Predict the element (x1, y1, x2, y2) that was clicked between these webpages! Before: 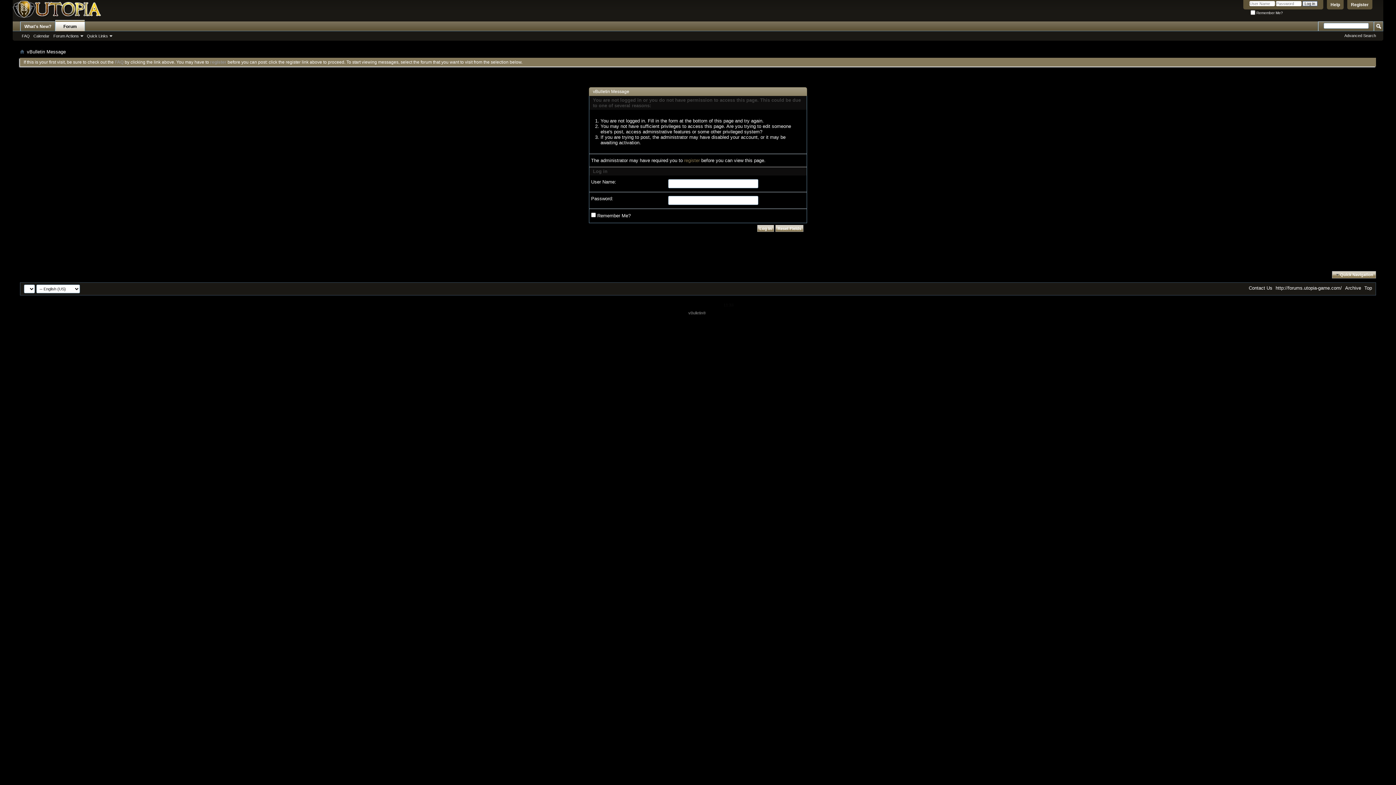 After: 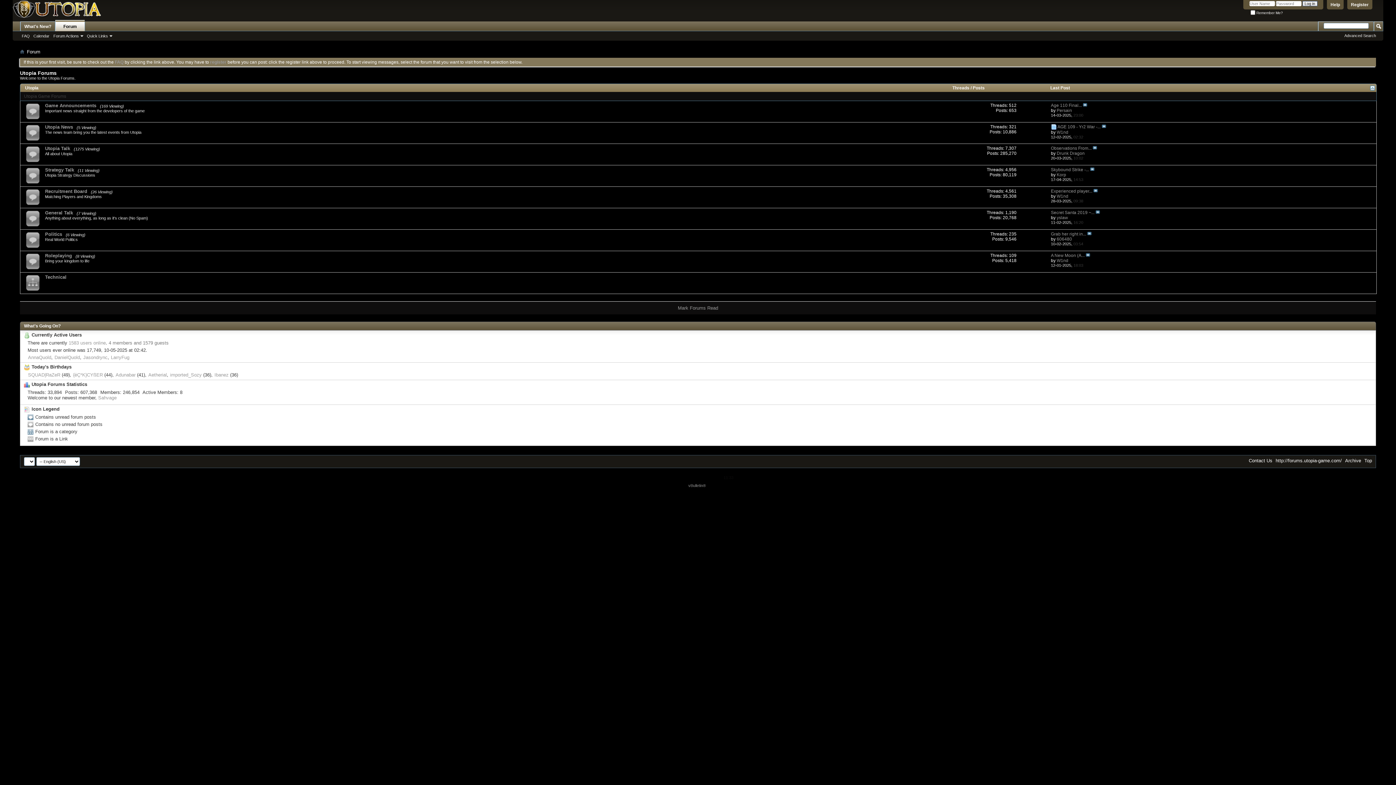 Action: label: http://forums.utopia-game.com/ bbox: (1276, 285, 1342, 290)